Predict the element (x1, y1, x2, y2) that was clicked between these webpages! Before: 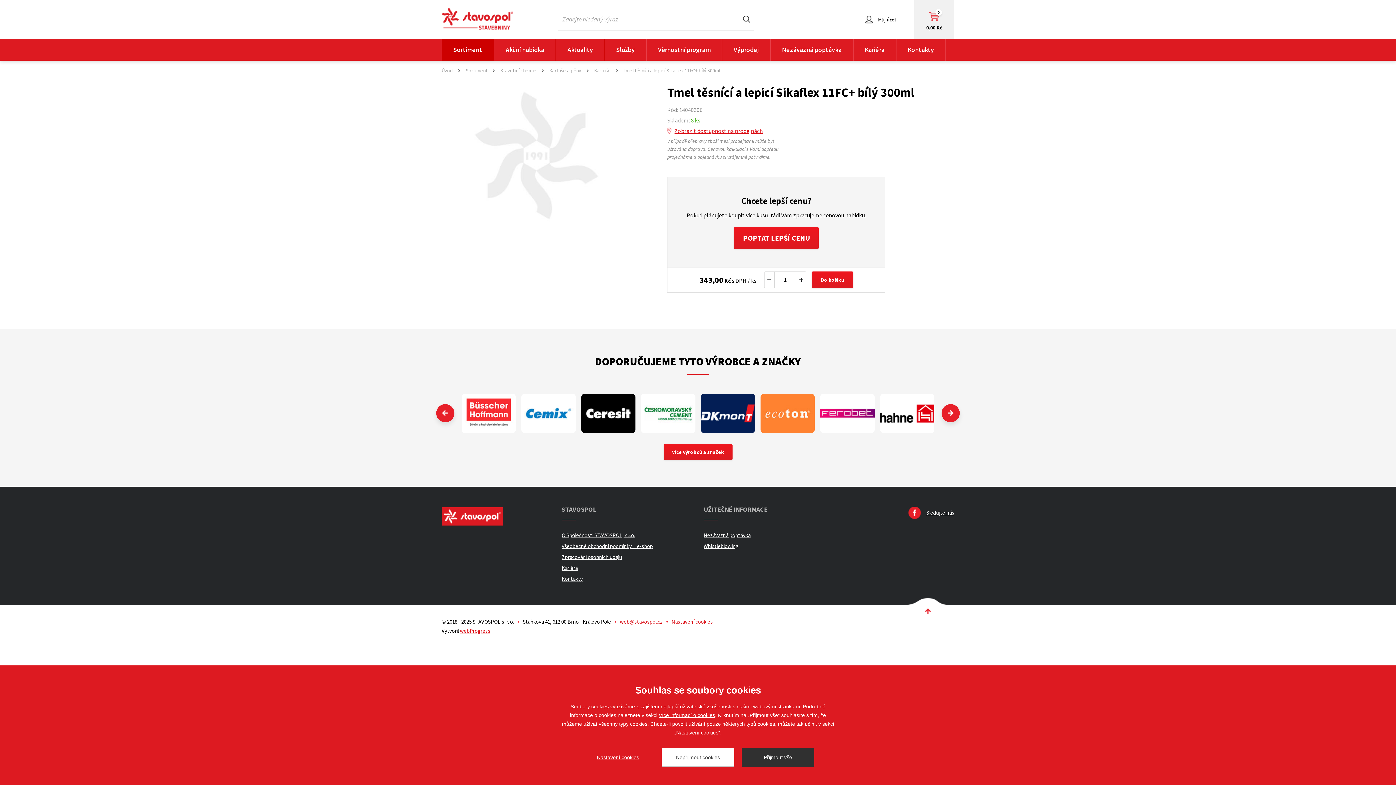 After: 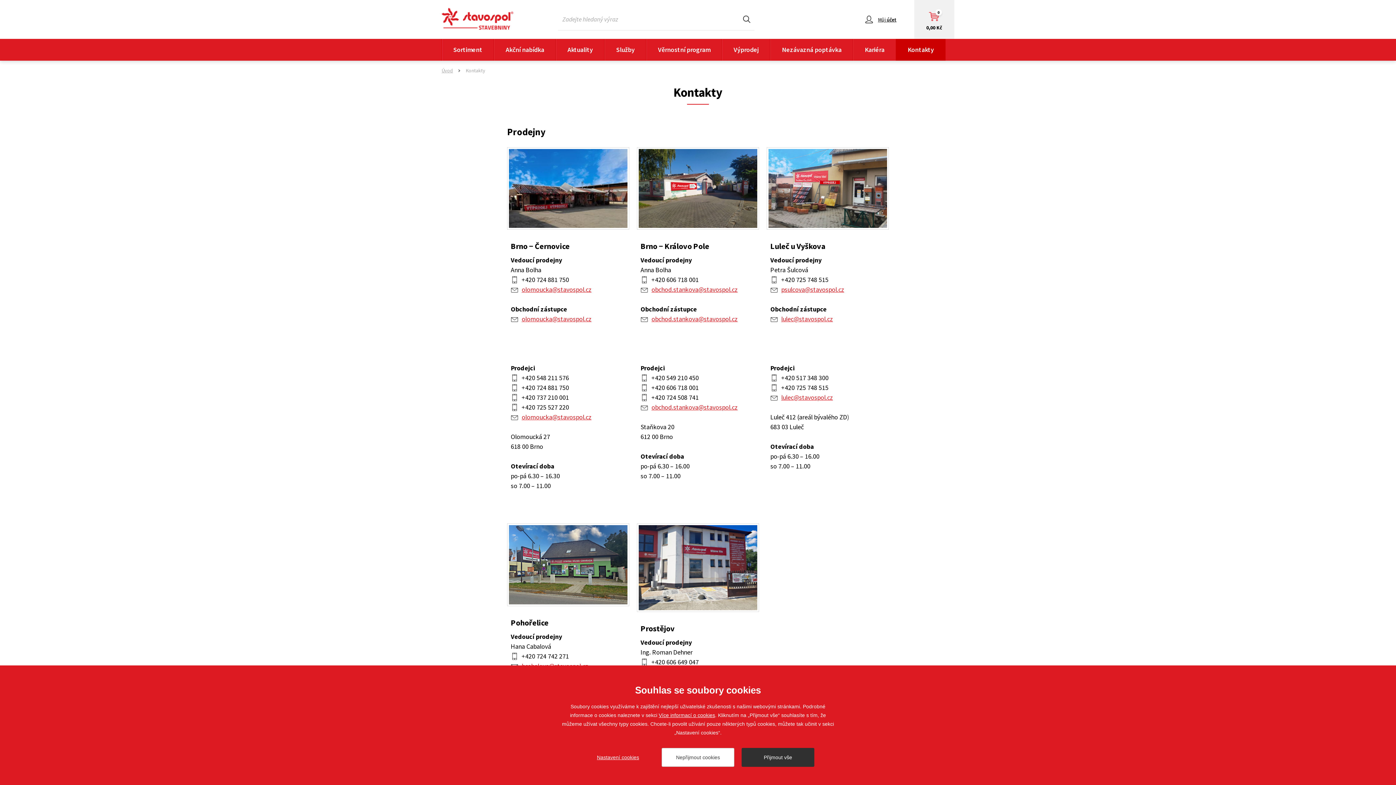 Action: label: Kontakty bbox: (561, 575, 582, 582)